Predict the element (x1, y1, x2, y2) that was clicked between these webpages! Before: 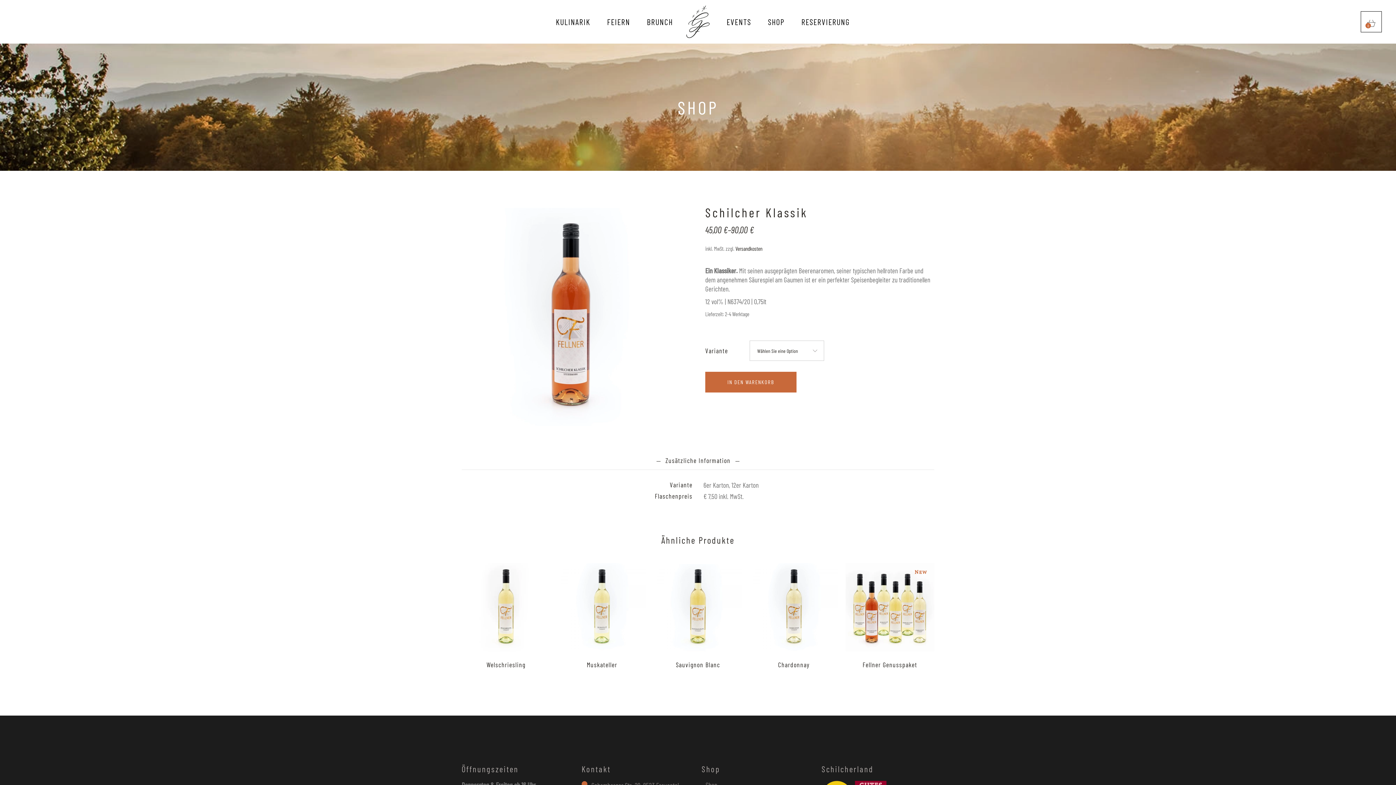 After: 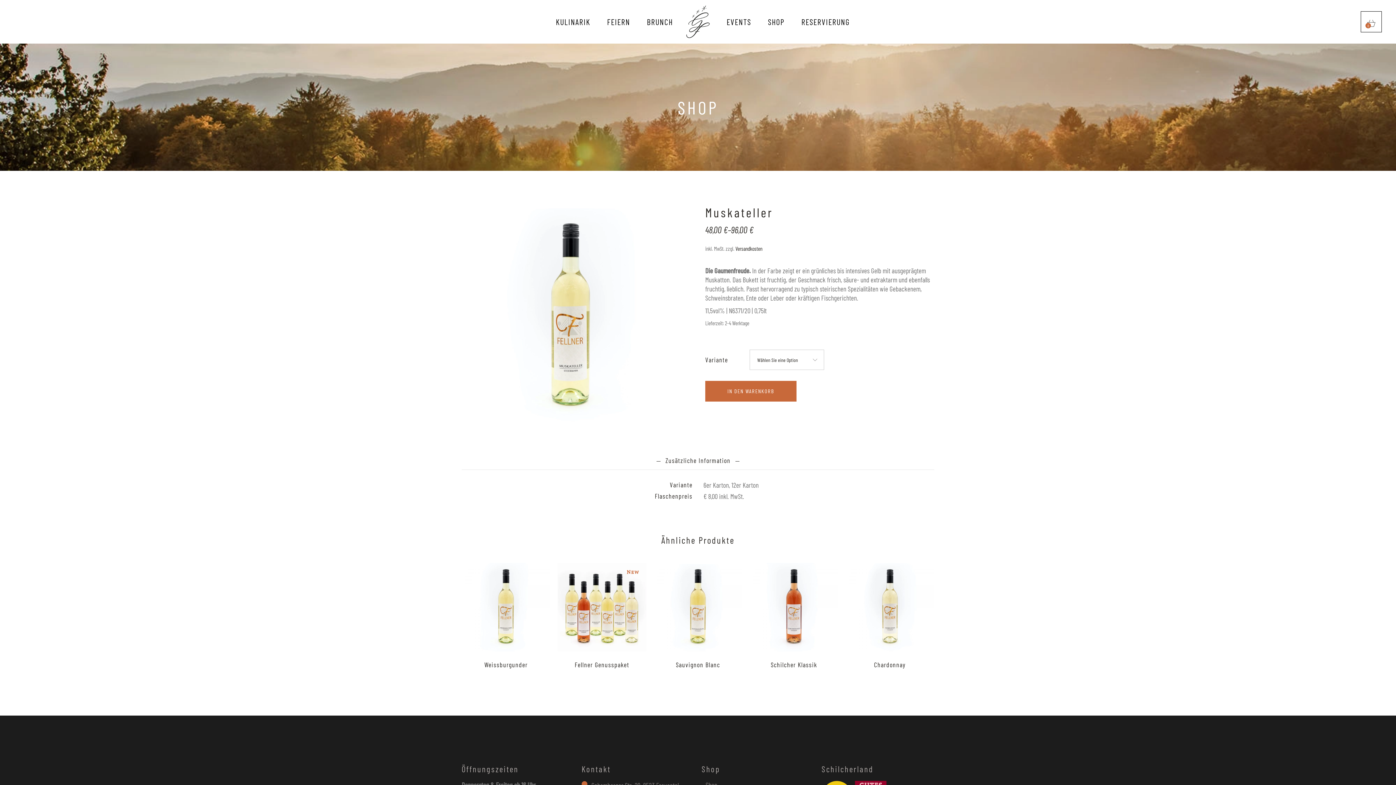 Action: bbox: (557, 563, 646, 673)